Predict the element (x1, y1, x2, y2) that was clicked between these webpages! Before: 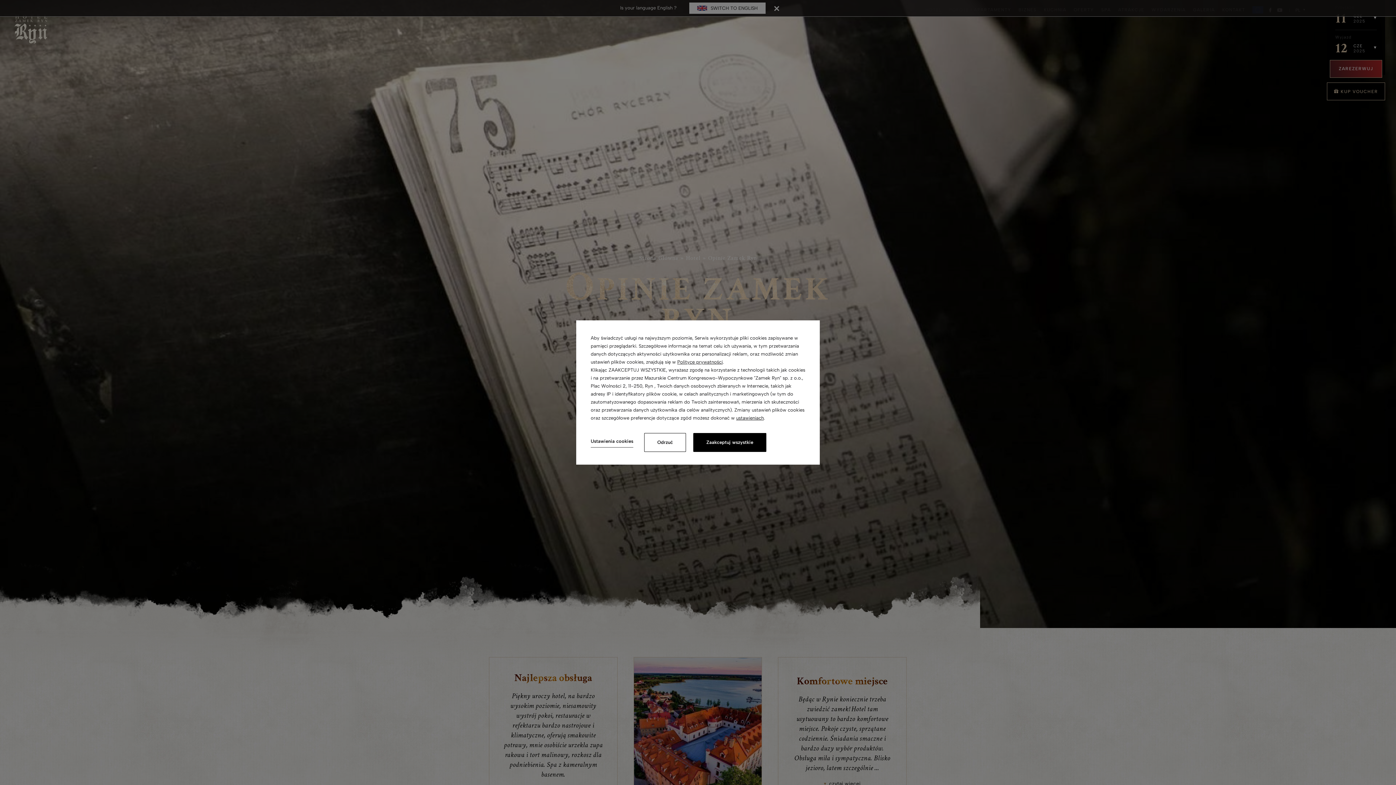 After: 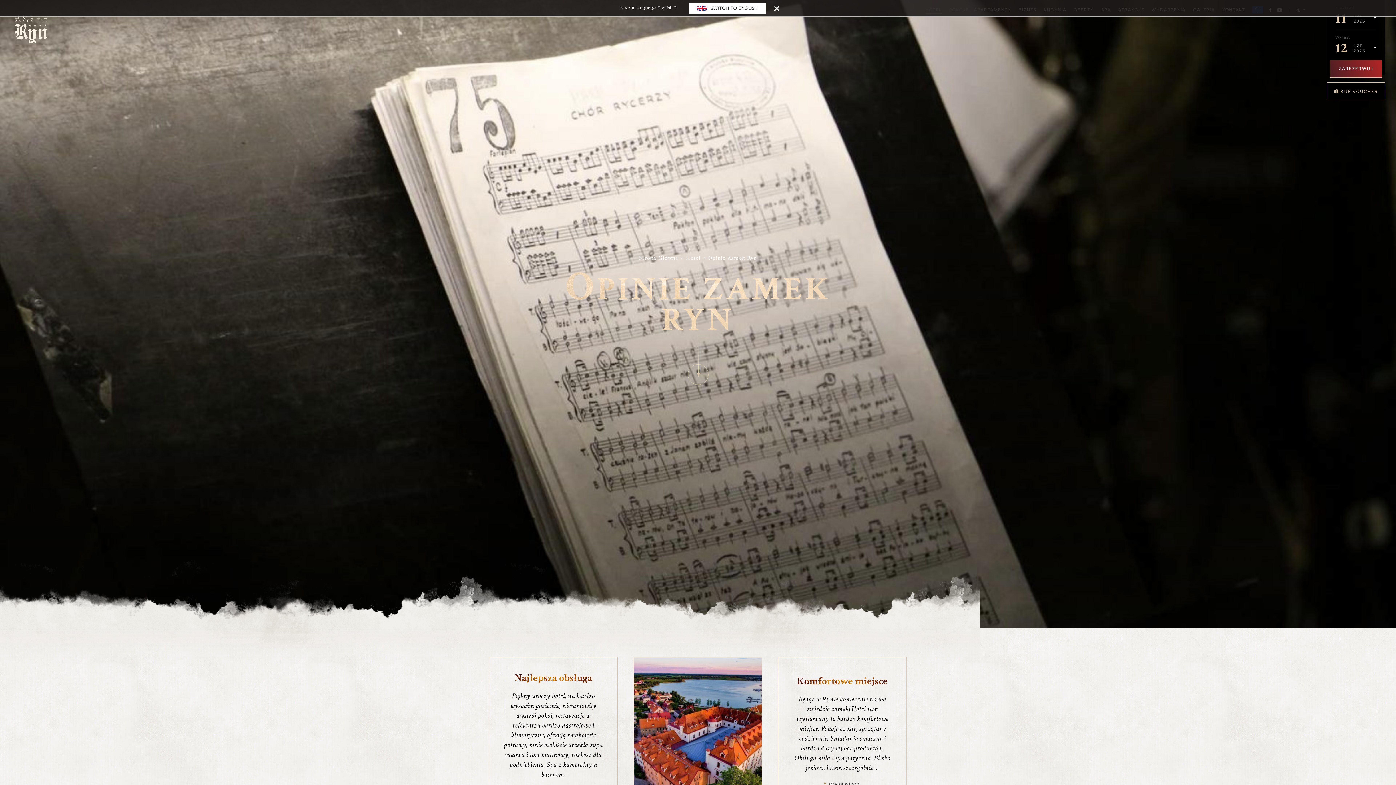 Action: label: Zaakceptuj wszystkie bbox: (693, 433, 766, 452)